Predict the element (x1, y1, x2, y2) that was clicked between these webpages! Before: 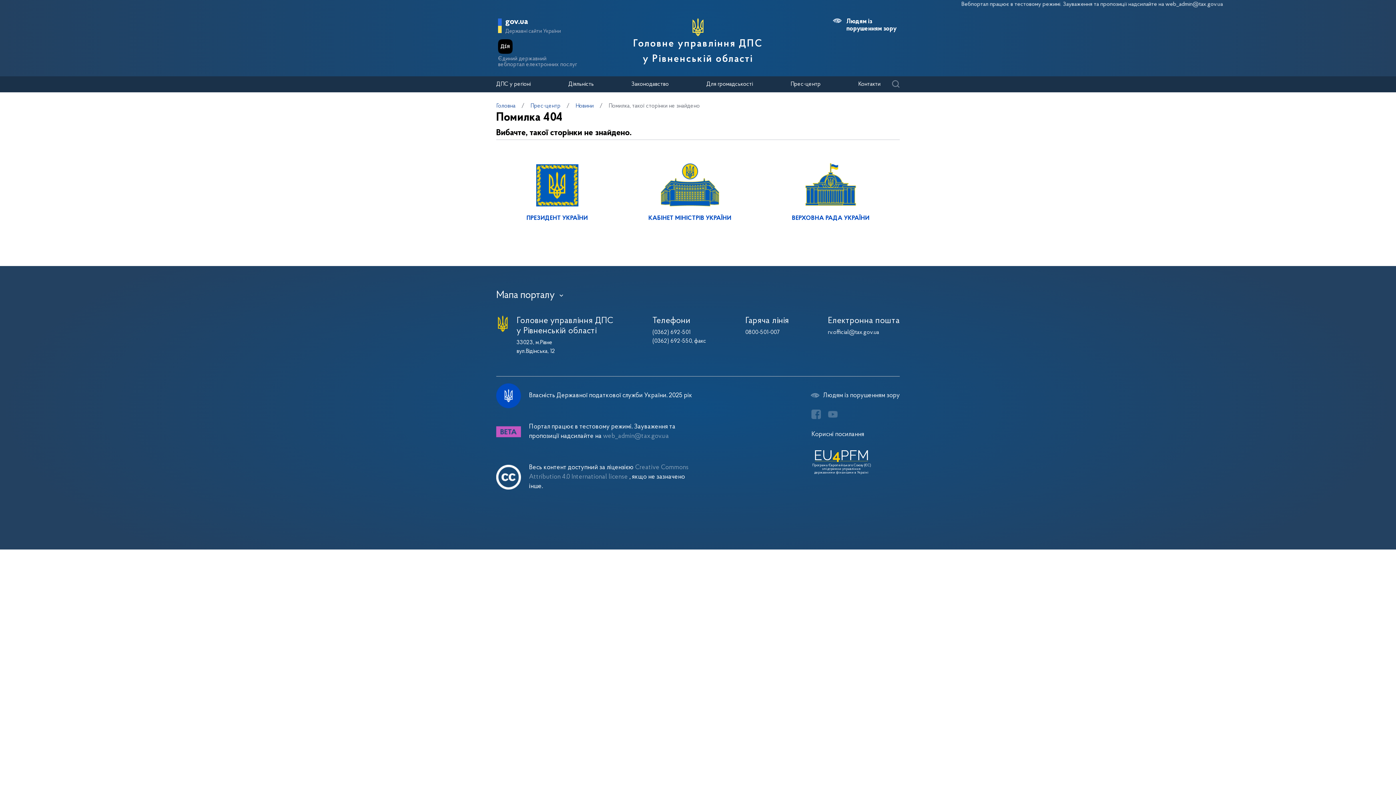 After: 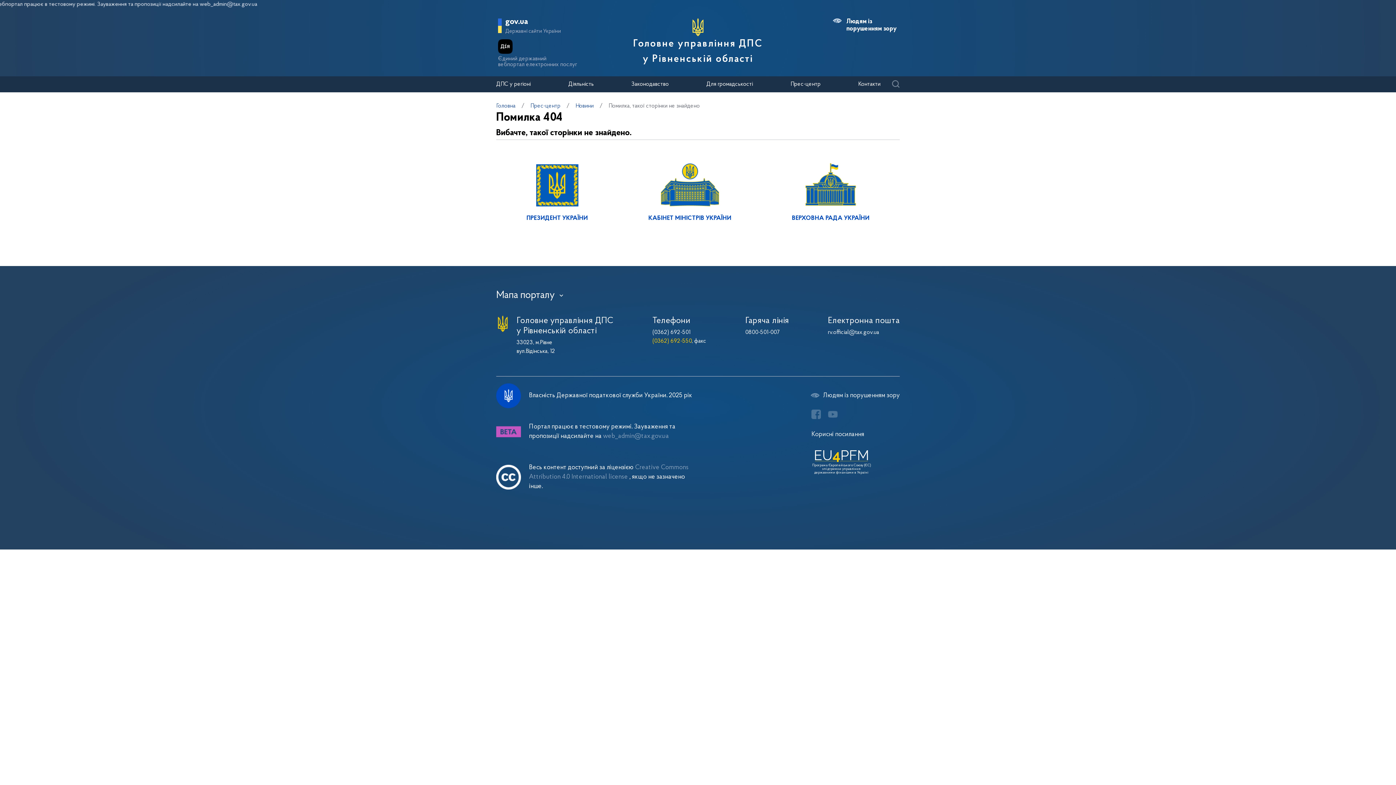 Action: label: (0362) 692-550 bbox: (652, 338, 691, 344)